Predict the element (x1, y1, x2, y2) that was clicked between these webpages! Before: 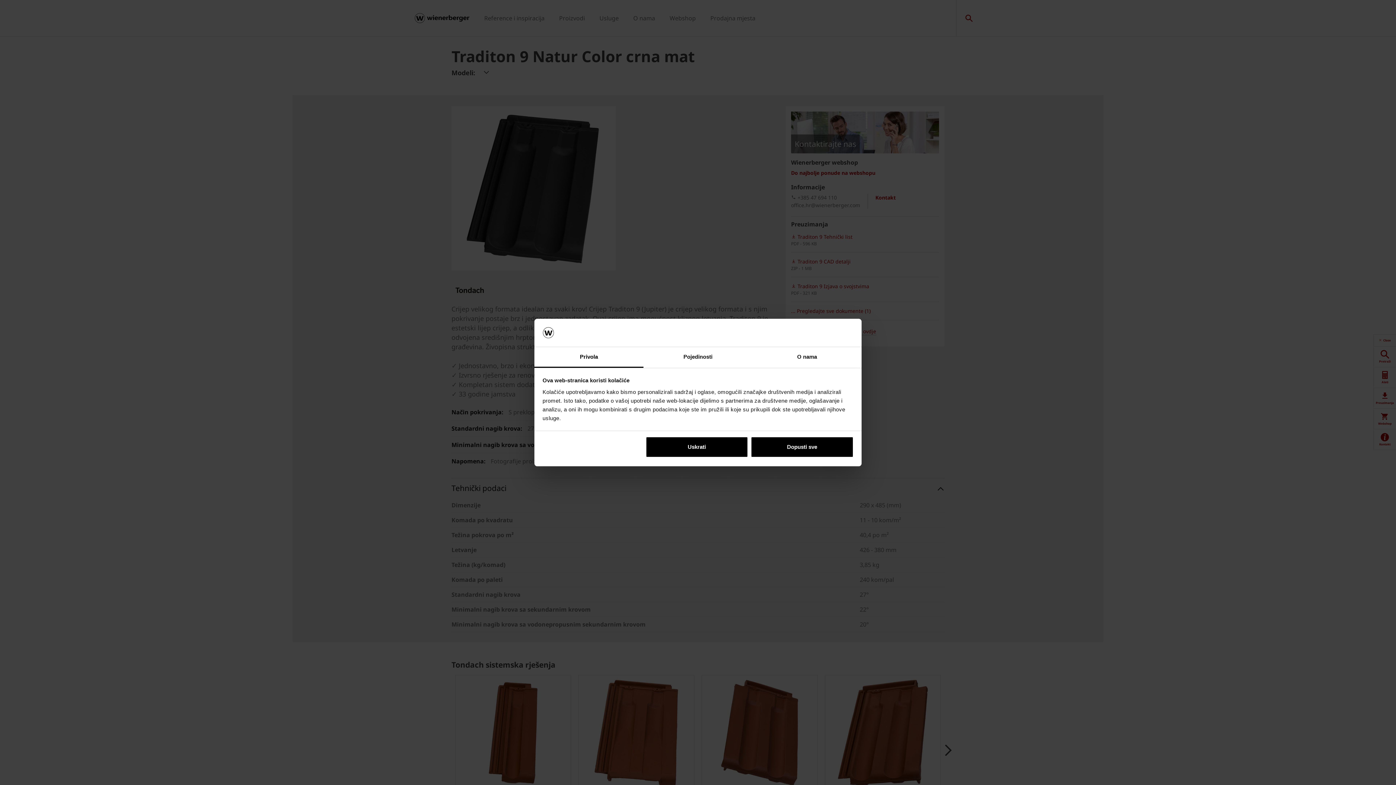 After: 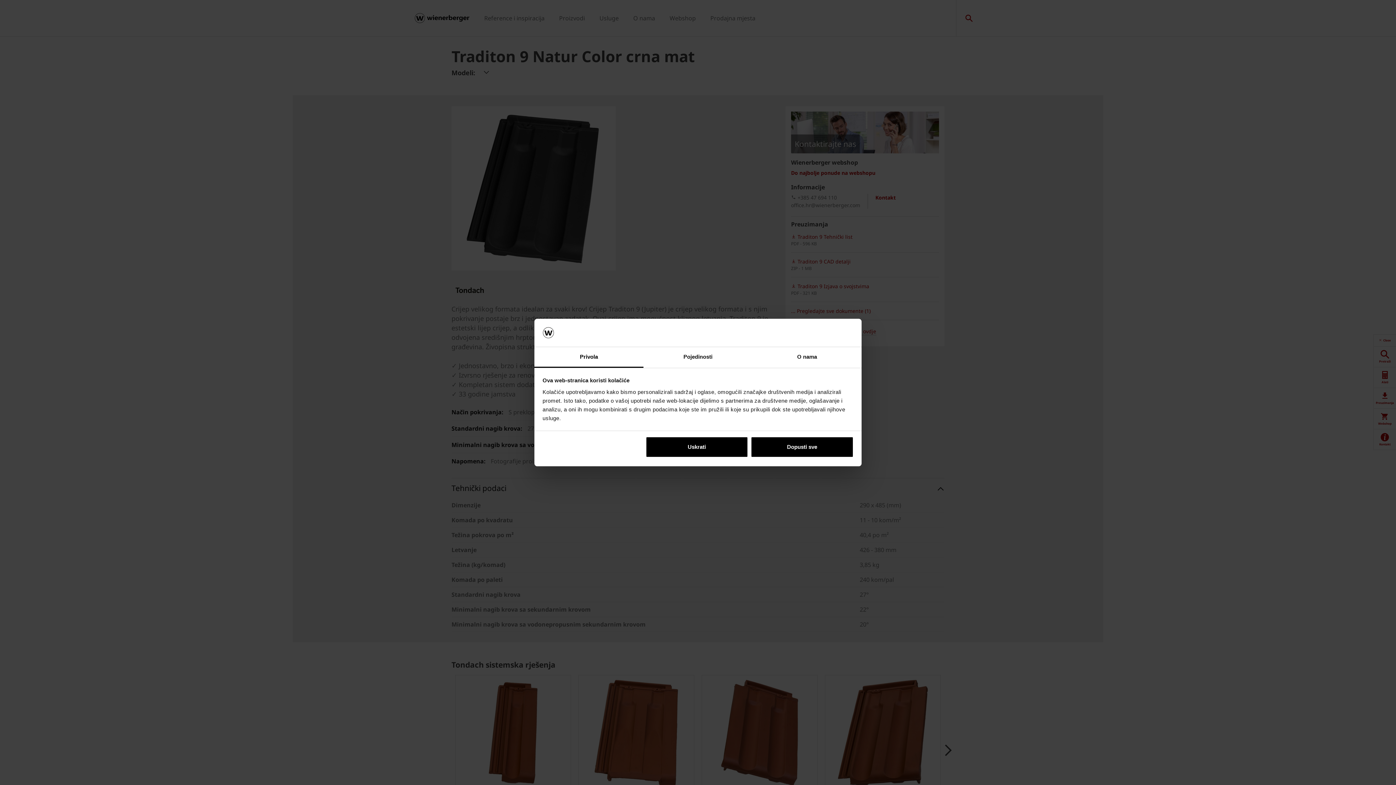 Action: bbox: (534, 347, 643, 367) label: Privola